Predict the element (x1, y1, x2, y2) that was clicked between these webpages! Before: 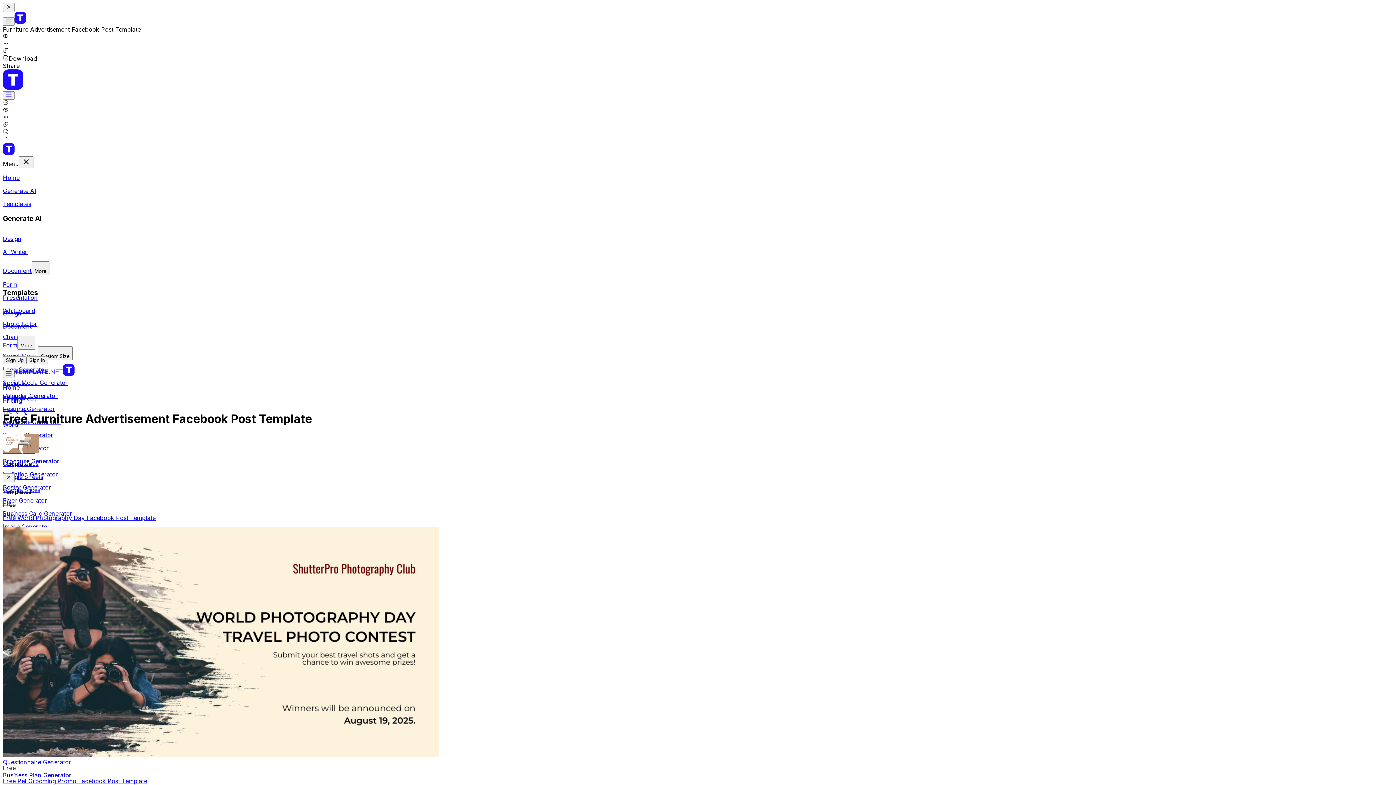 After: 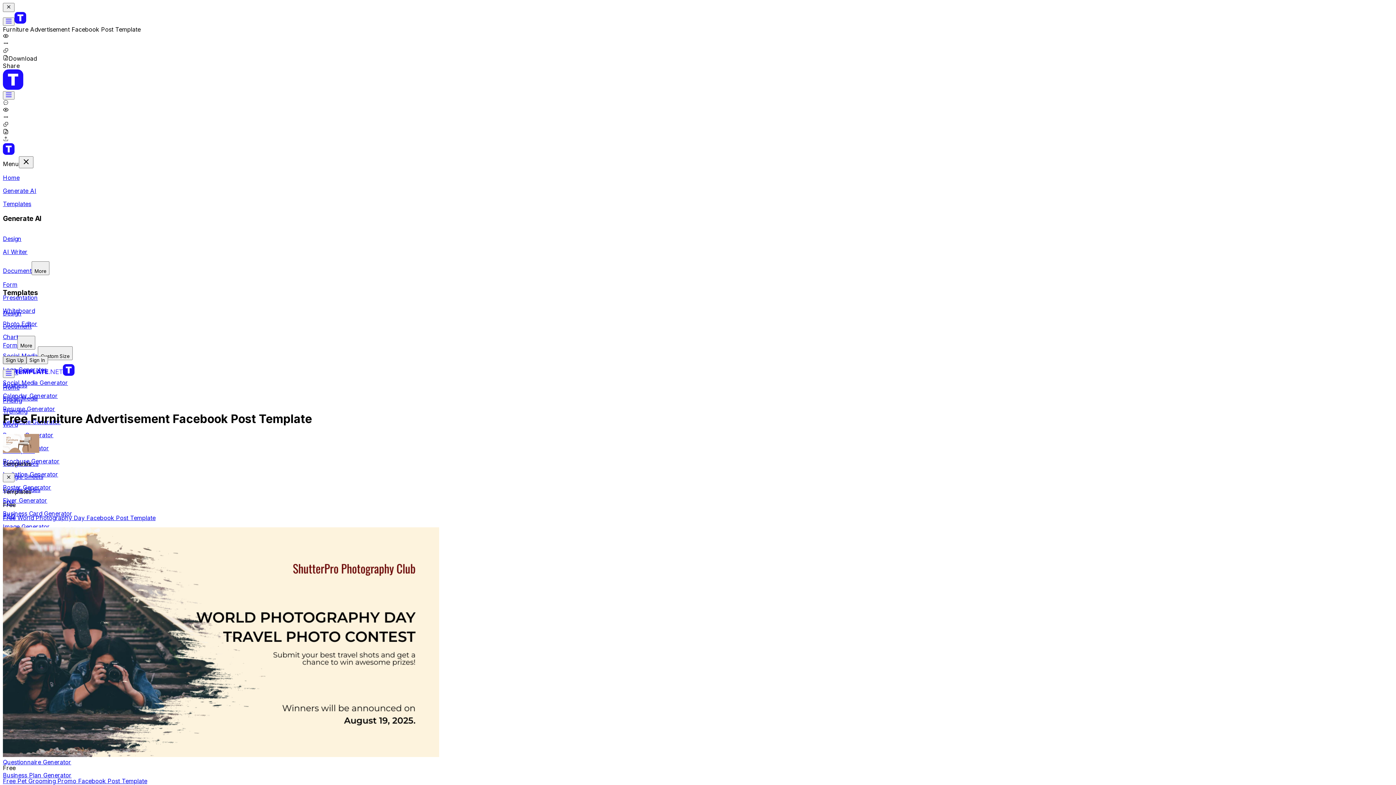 Action: bbox: (2, 356, 26, 364) label: Button Sign Up